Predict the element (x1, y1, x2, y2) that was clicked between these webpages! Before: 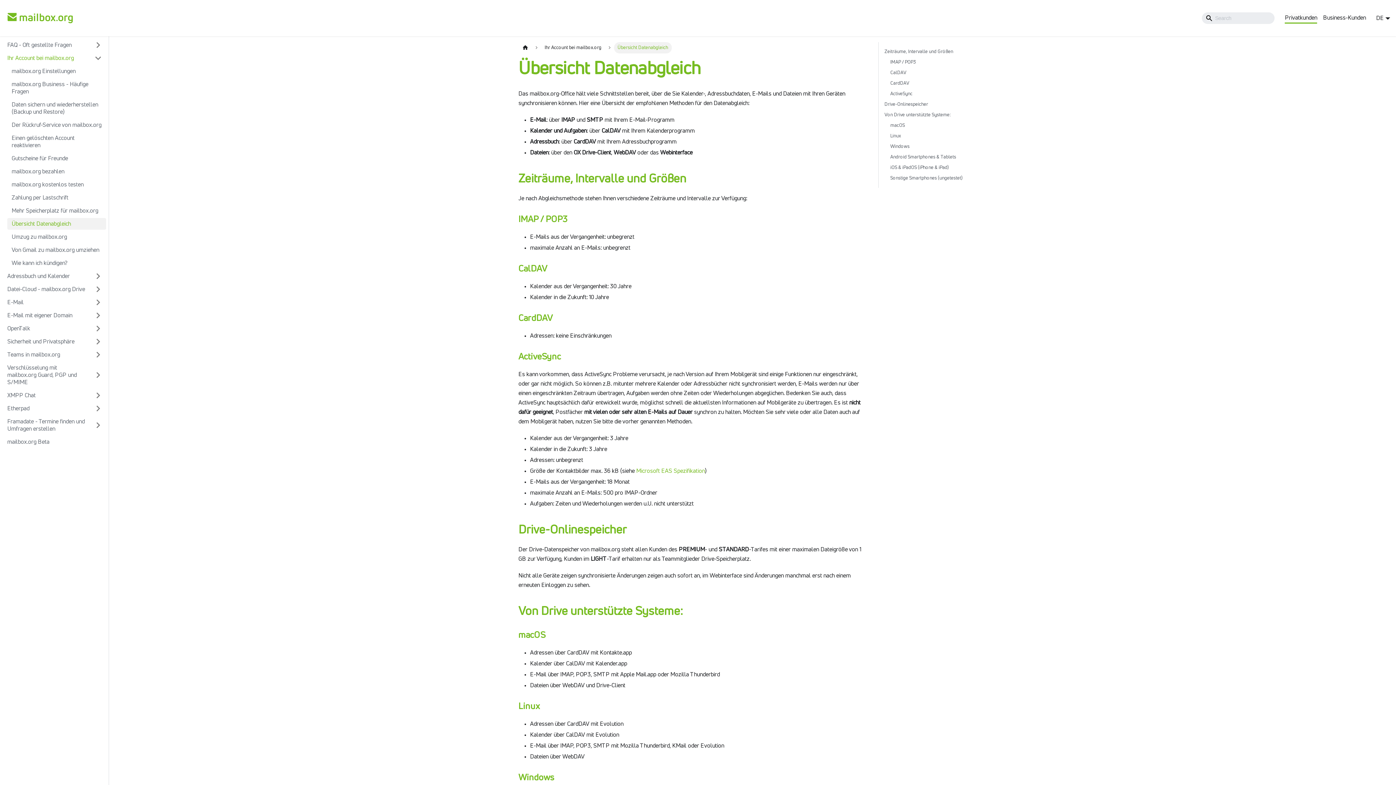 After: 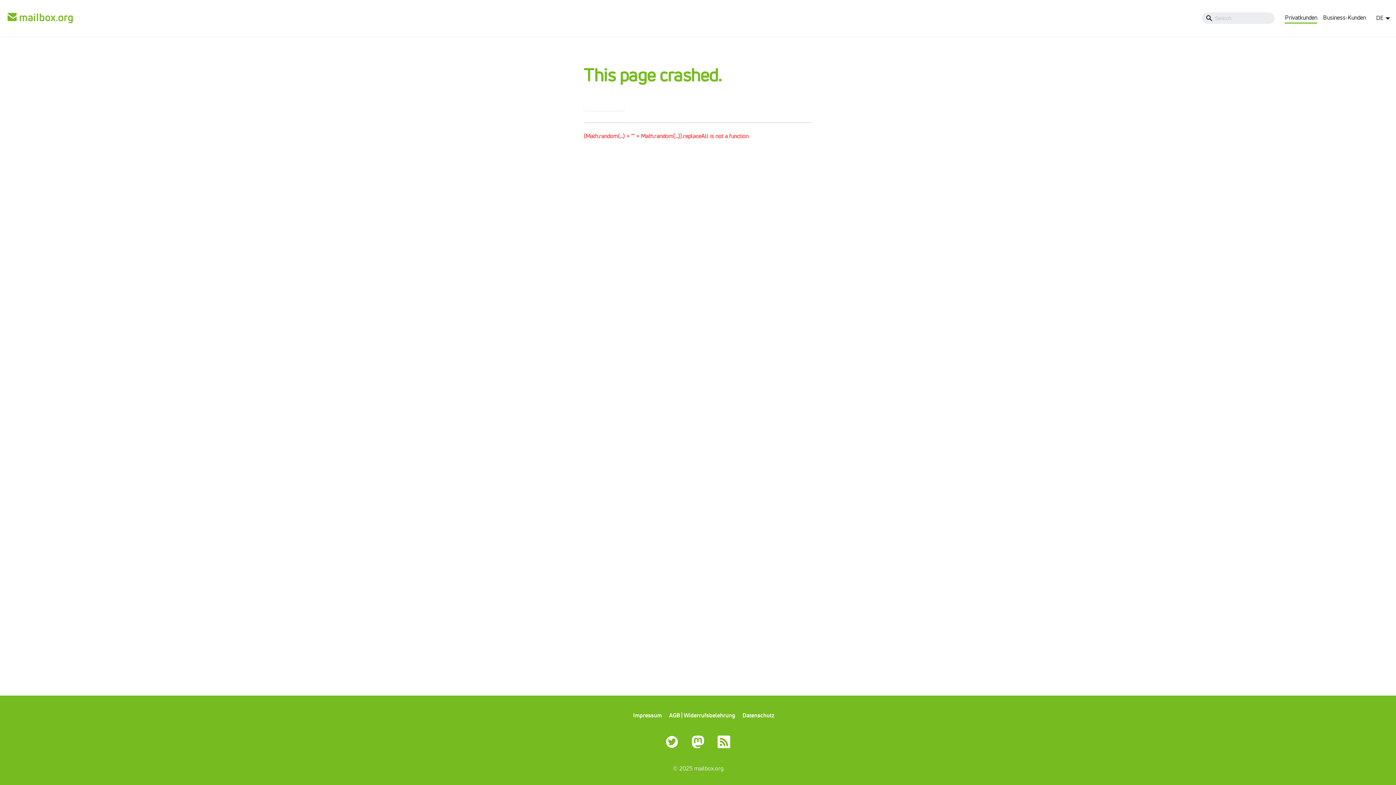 Action: label: Home page bbox: (518, 42, 532, 53)